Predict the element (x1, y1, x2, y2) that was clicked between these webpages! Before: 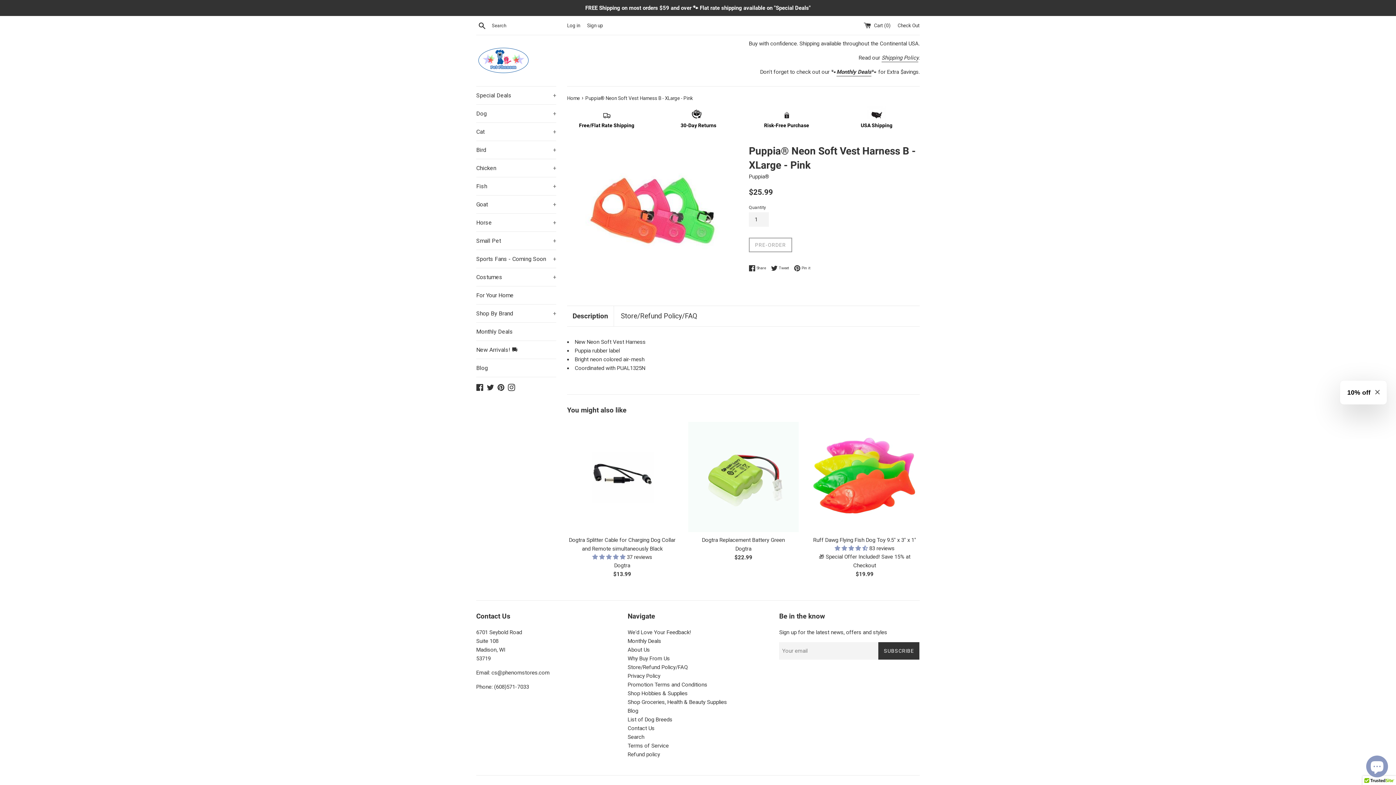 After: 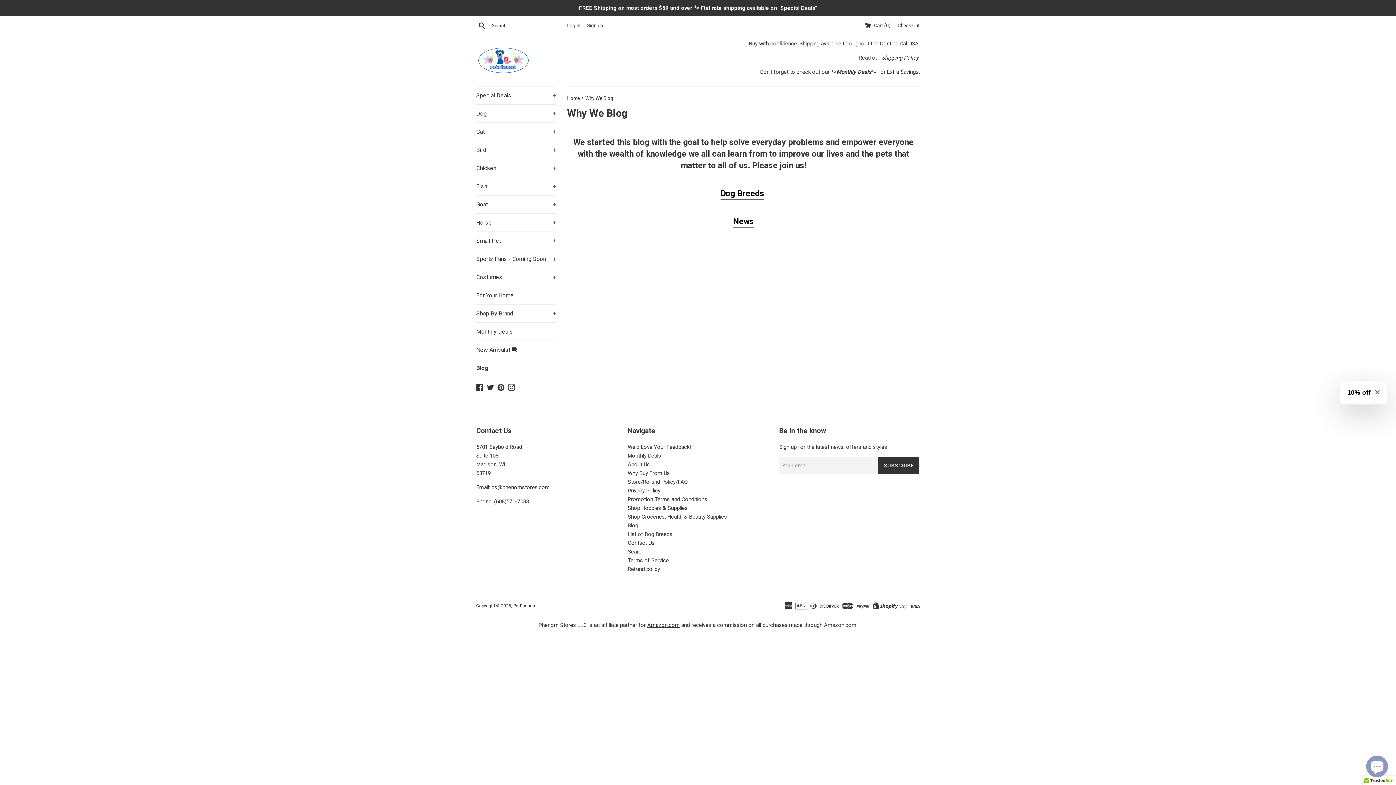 Action: bbox: (627, 708, 638, 714) label: Blog